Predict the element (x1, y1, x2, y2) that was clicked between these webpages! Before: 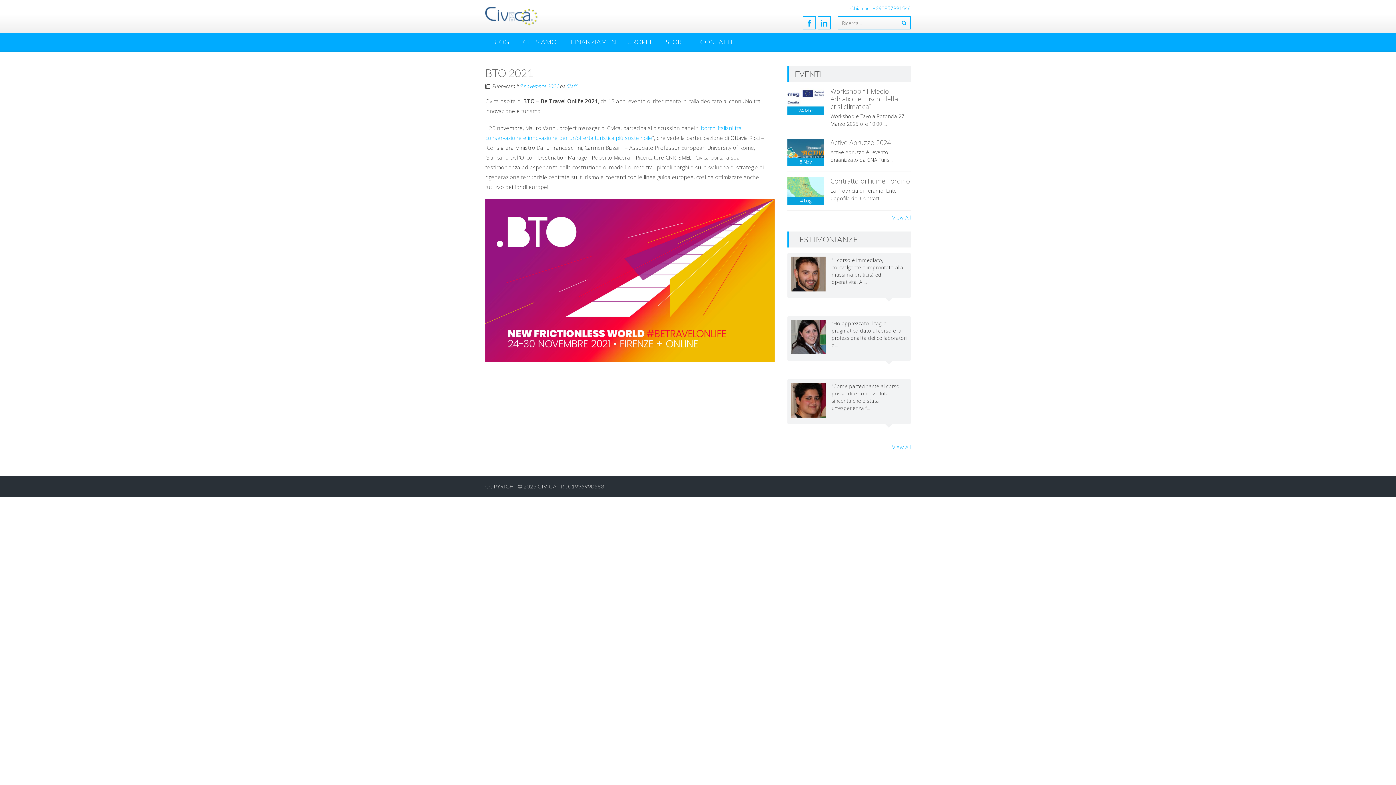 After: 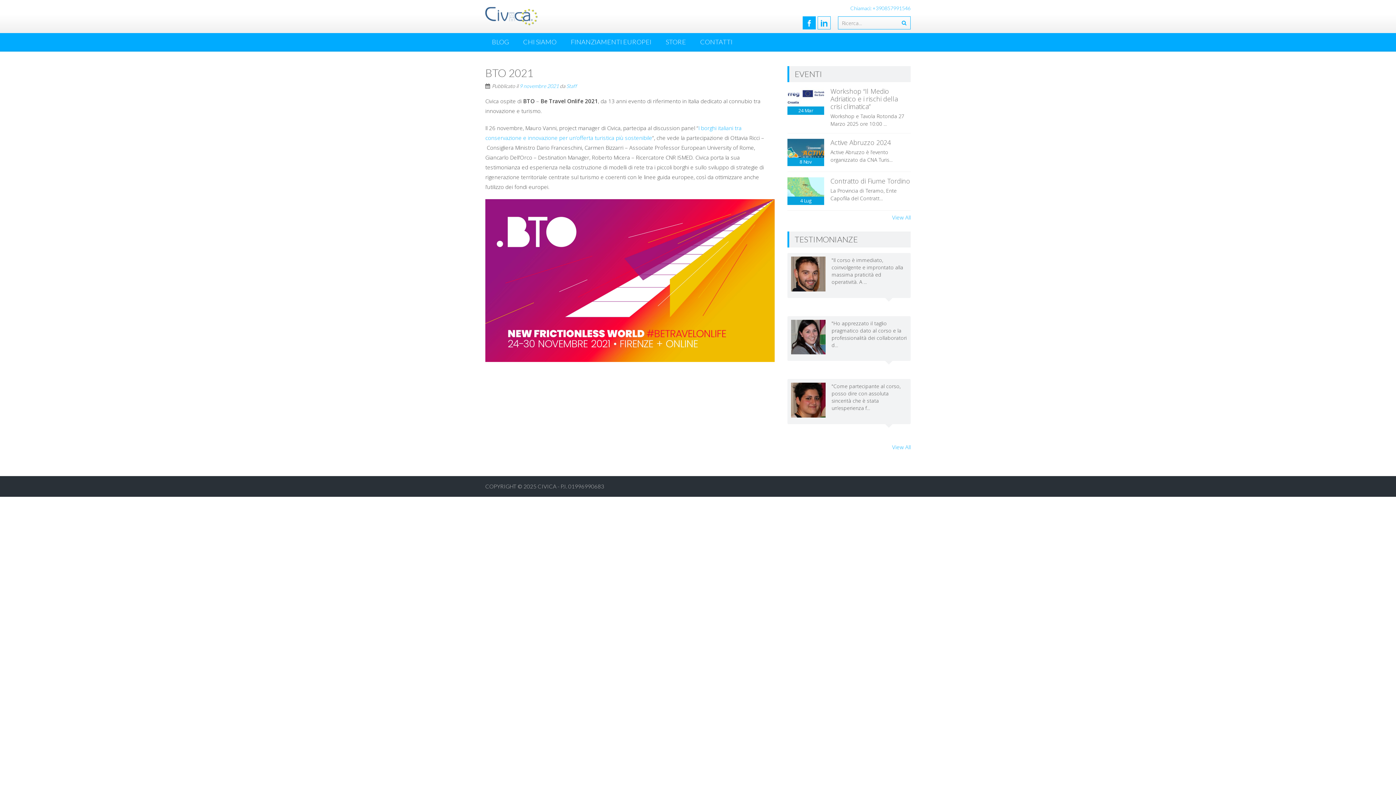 Action: bbox: (802, 16, 816, 29)